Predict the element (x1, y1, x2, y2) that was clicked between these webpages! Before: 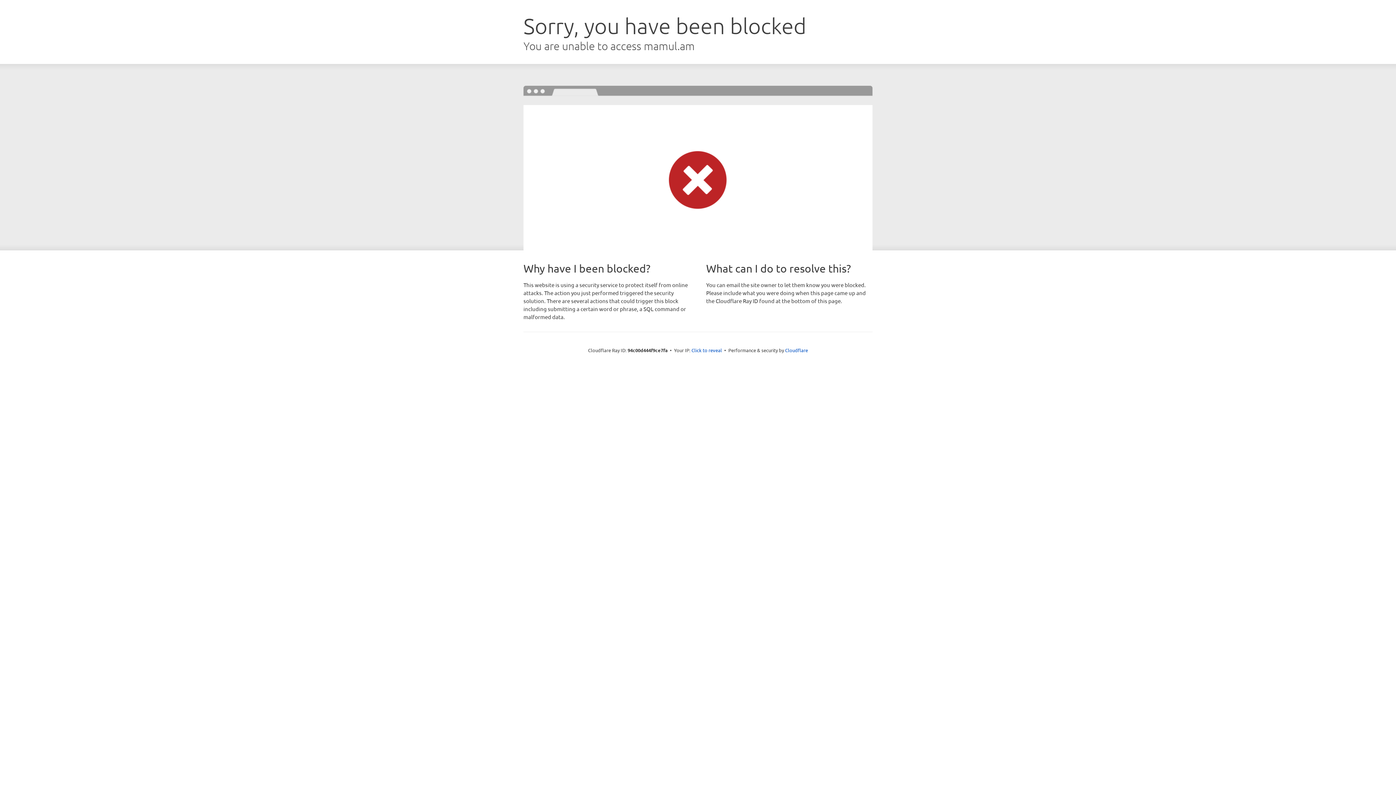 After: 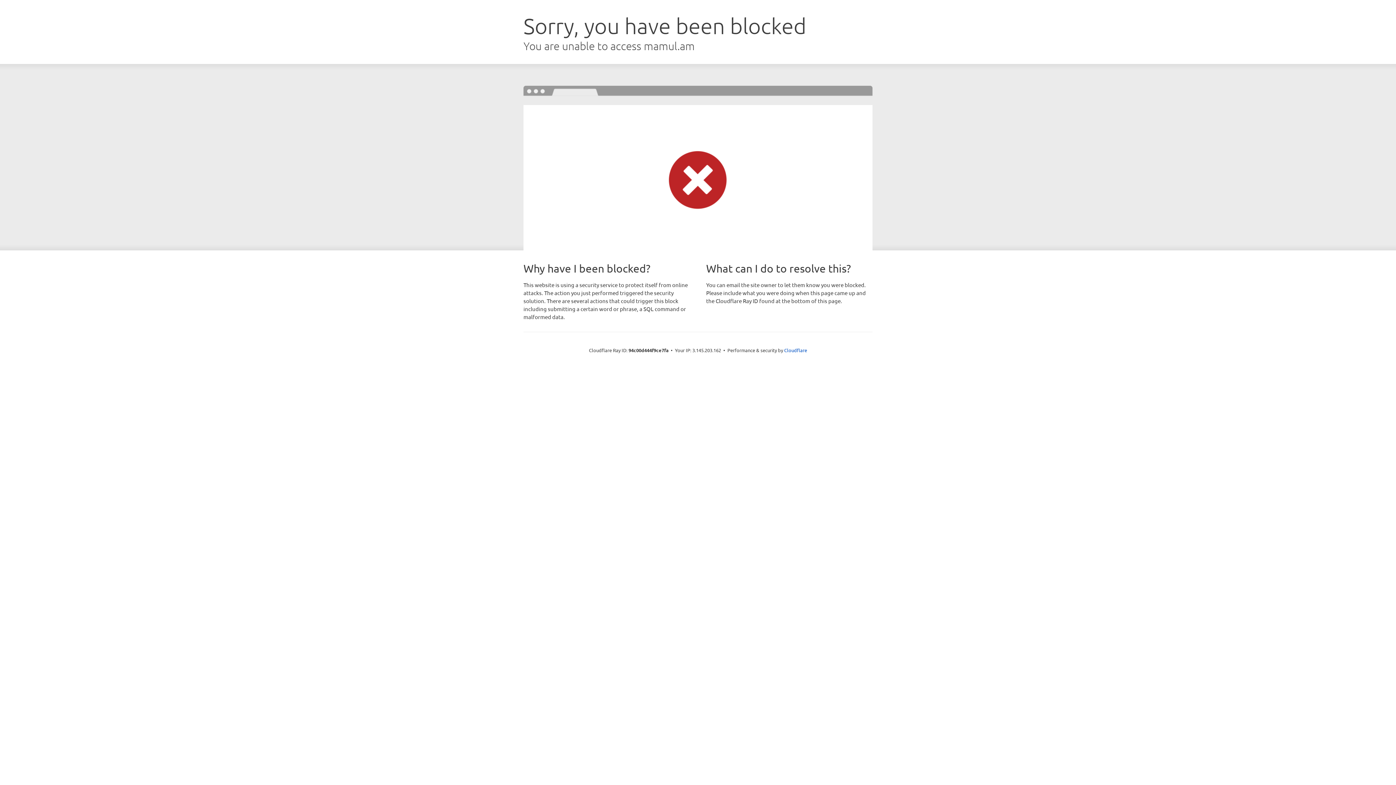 Action: bbox: (691, 346, 722, 353) label: Click to reveal